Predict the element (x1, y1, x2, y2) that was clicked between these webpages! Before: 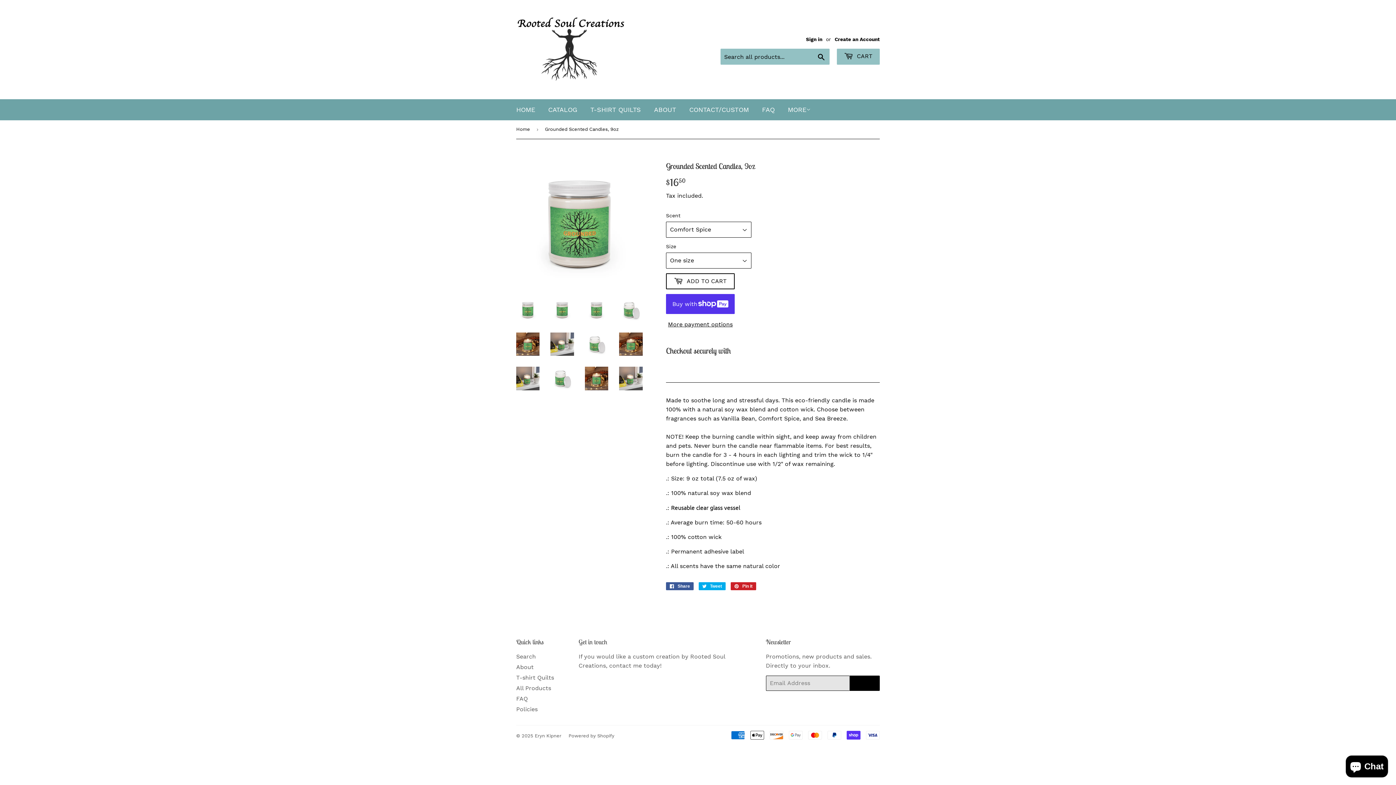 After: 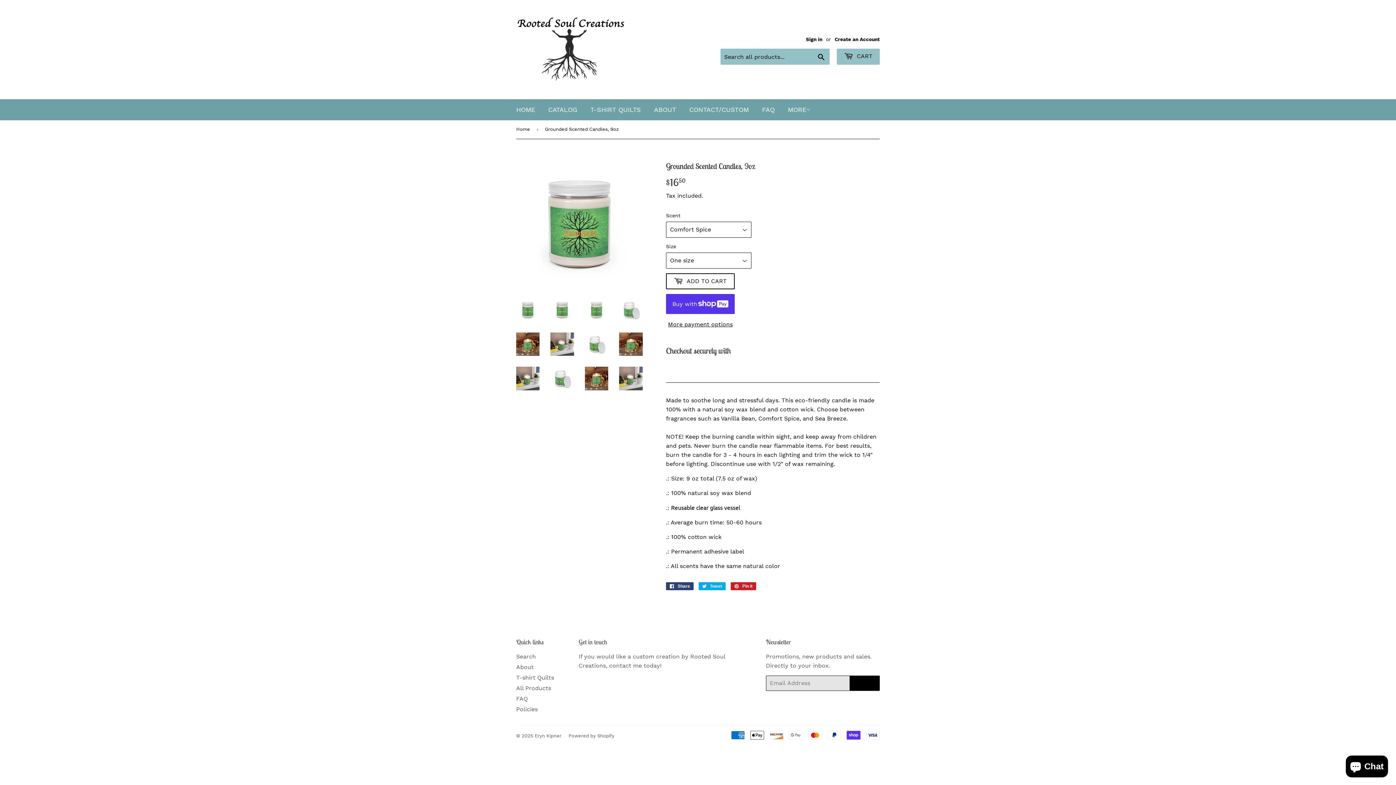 Action: label:  Share
Share on Facebook bbox: (666, 582, 693, 590)